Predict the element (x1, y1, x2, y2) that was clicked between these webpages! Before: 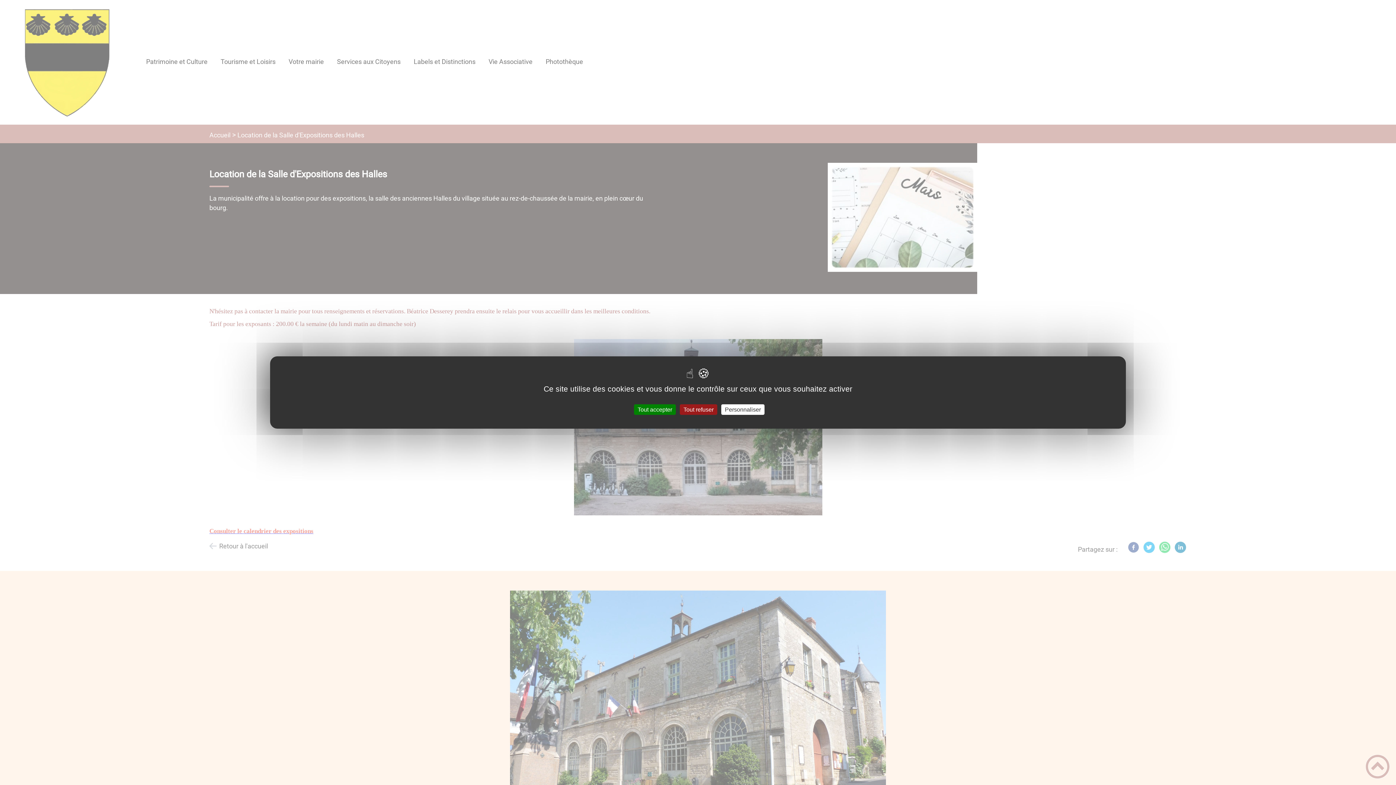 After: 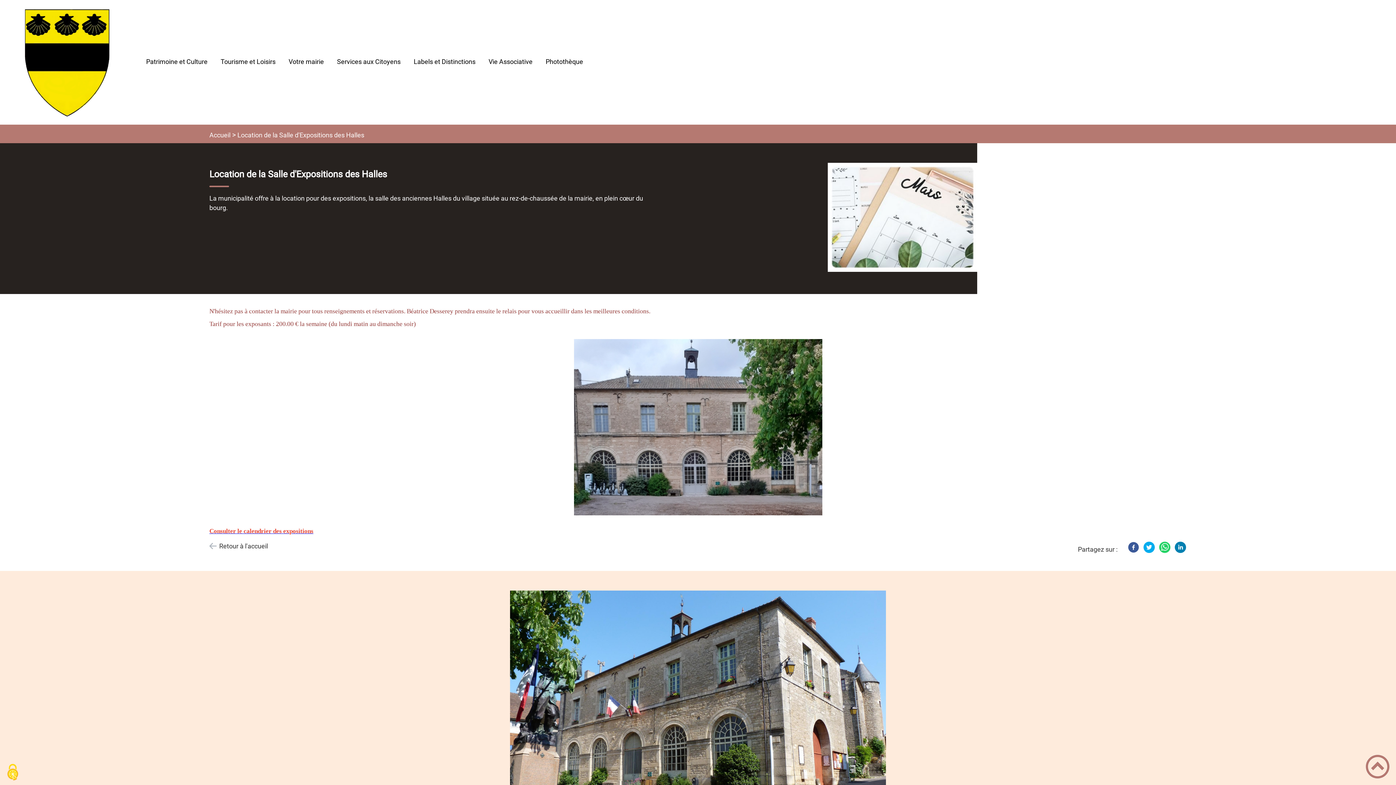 Action: label: Tout accepter bbox: (634, 404, 676, 415)